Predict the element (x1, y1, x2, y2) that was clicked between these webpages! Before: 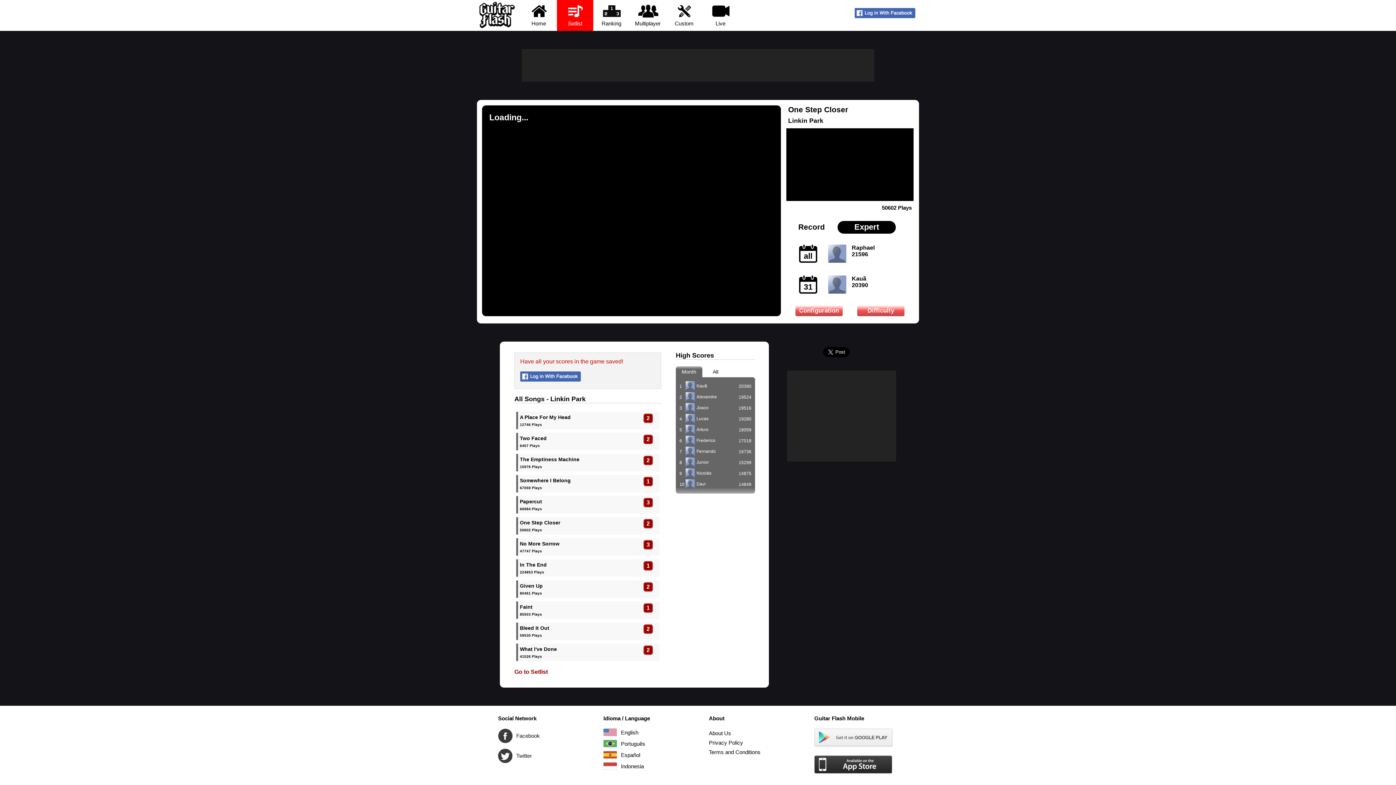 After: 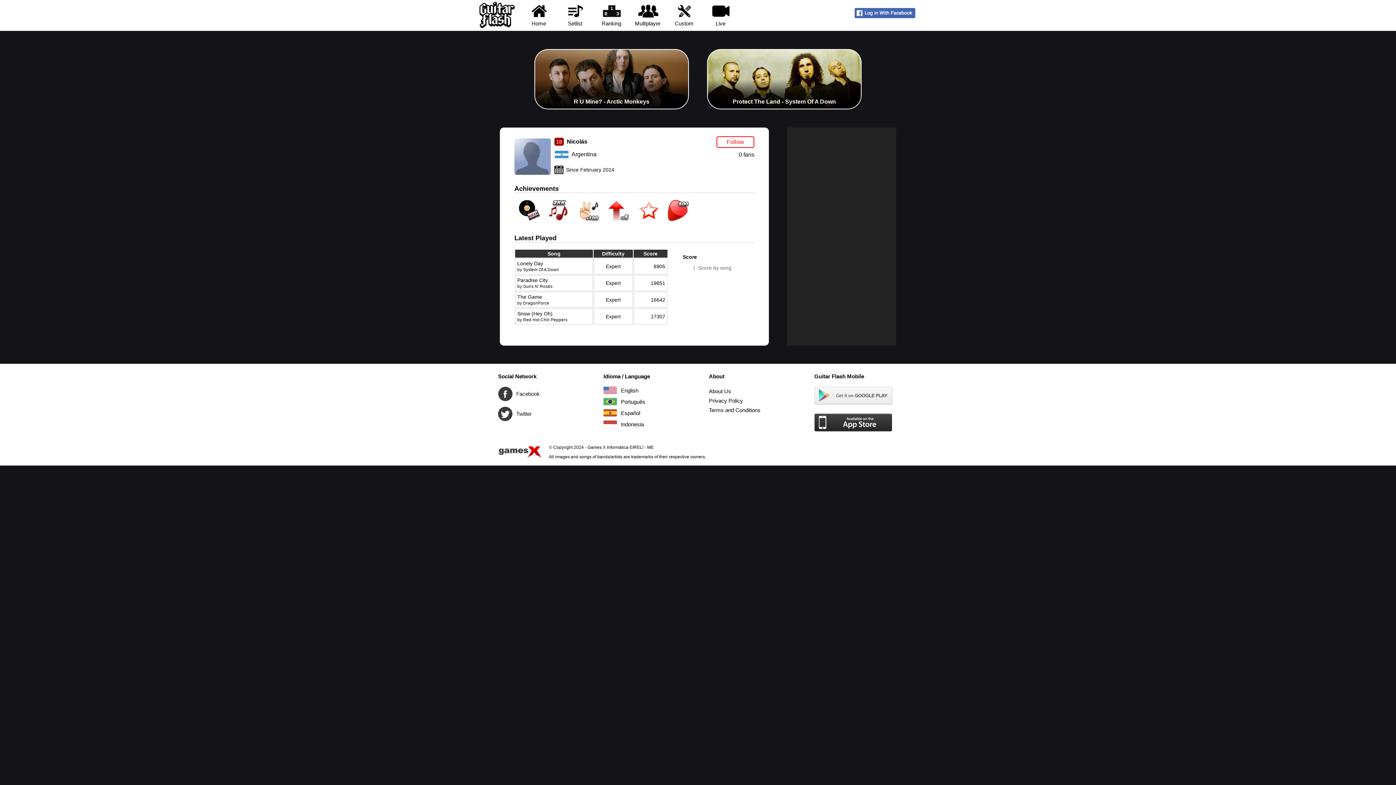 Action: bbox: (685, 473, 694, 478)